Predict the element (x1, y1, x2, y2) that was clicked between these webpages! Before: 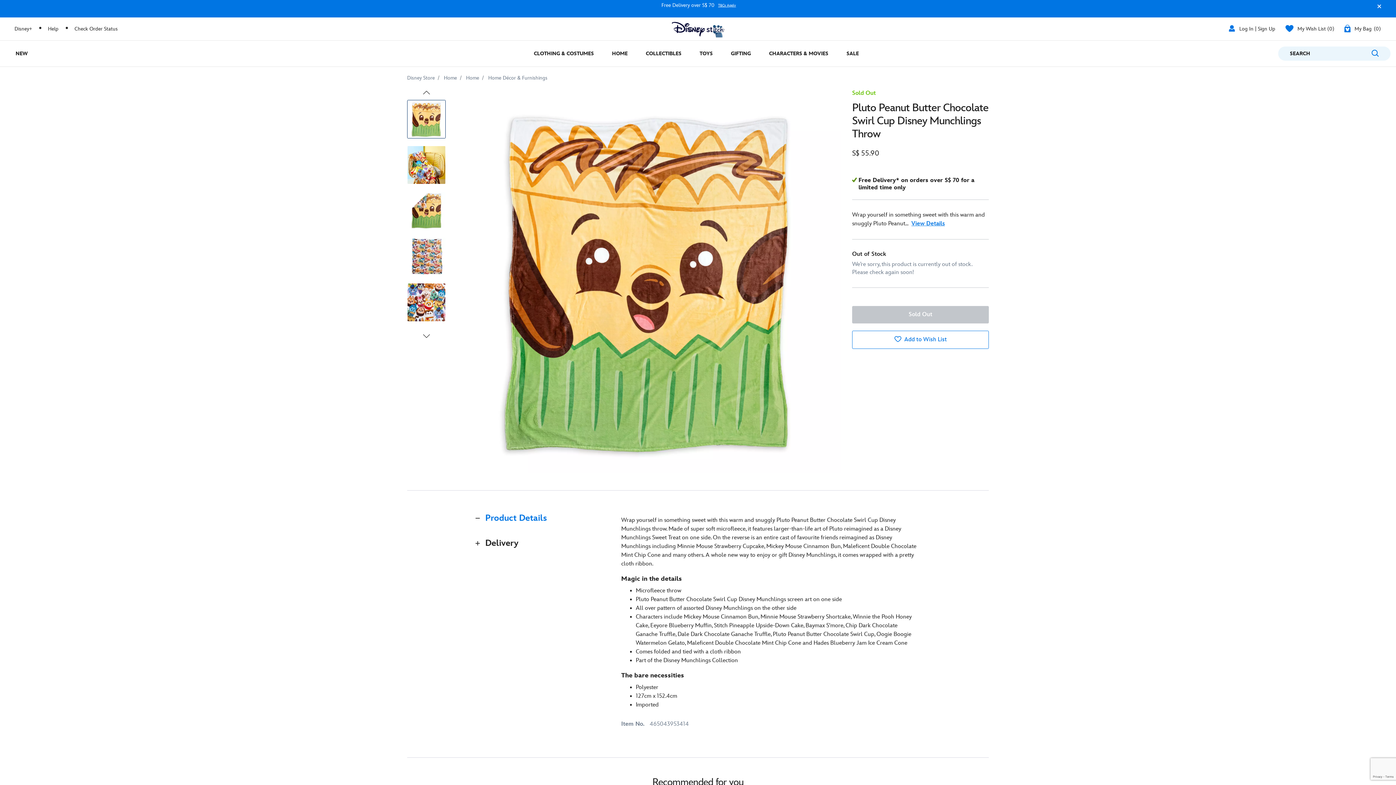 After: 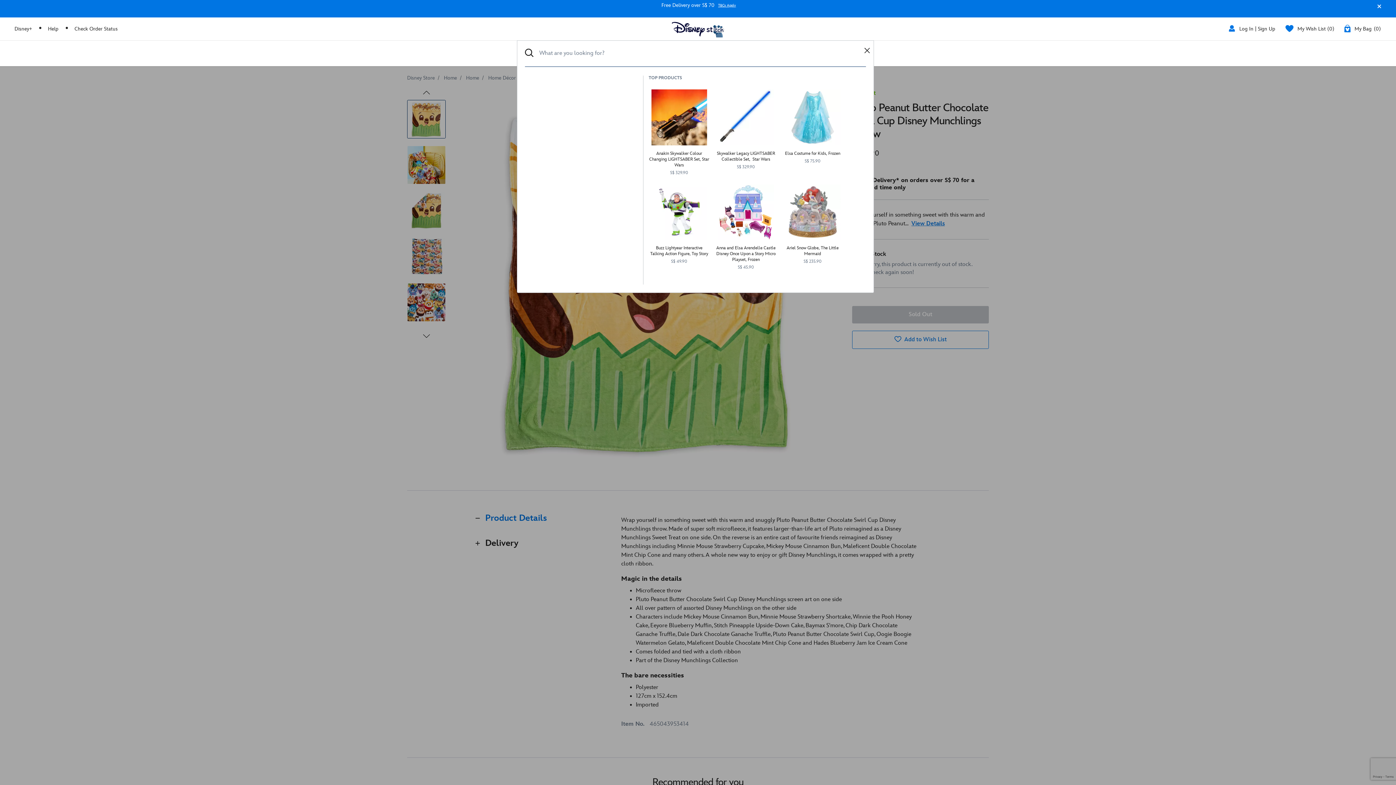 Action: bbox: (1278, 46, 1390, 60) label: SEARCH